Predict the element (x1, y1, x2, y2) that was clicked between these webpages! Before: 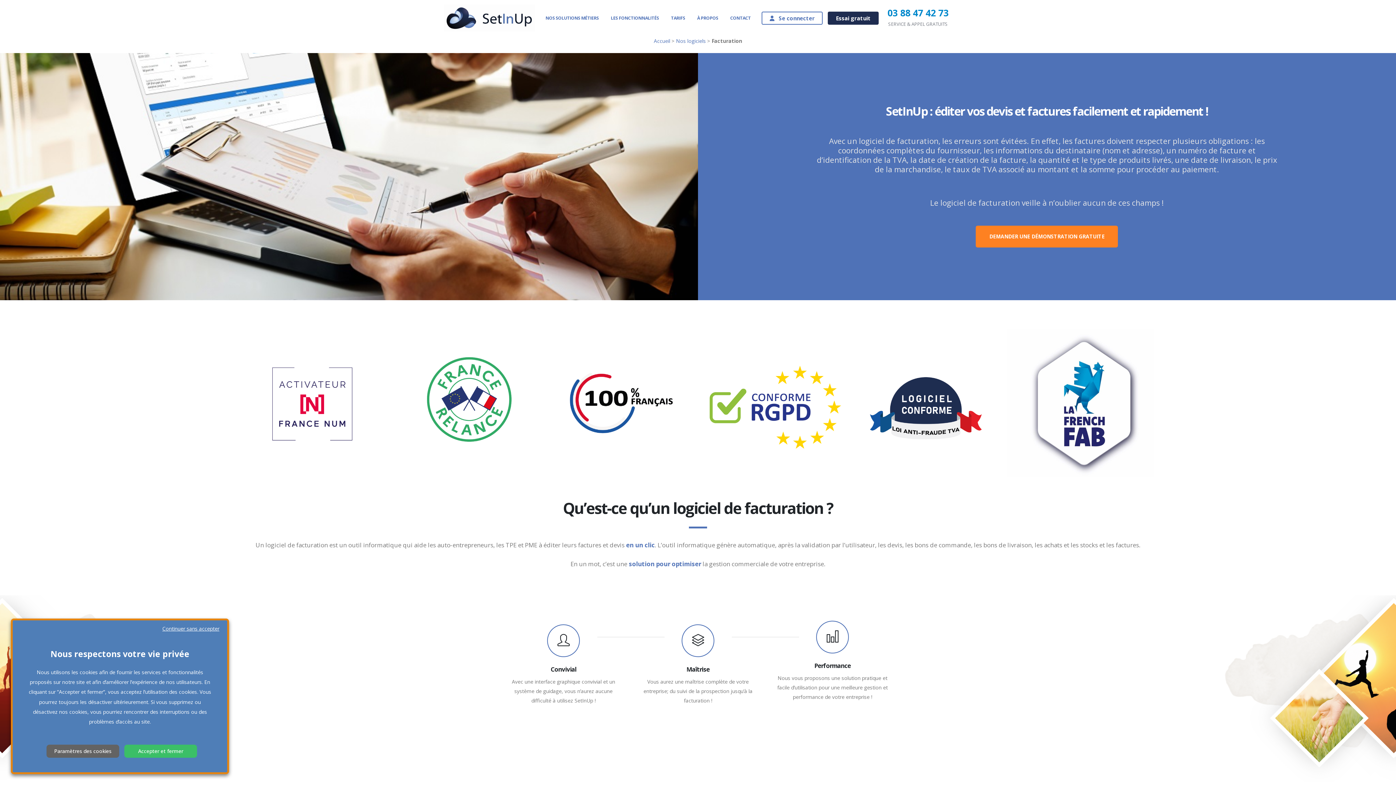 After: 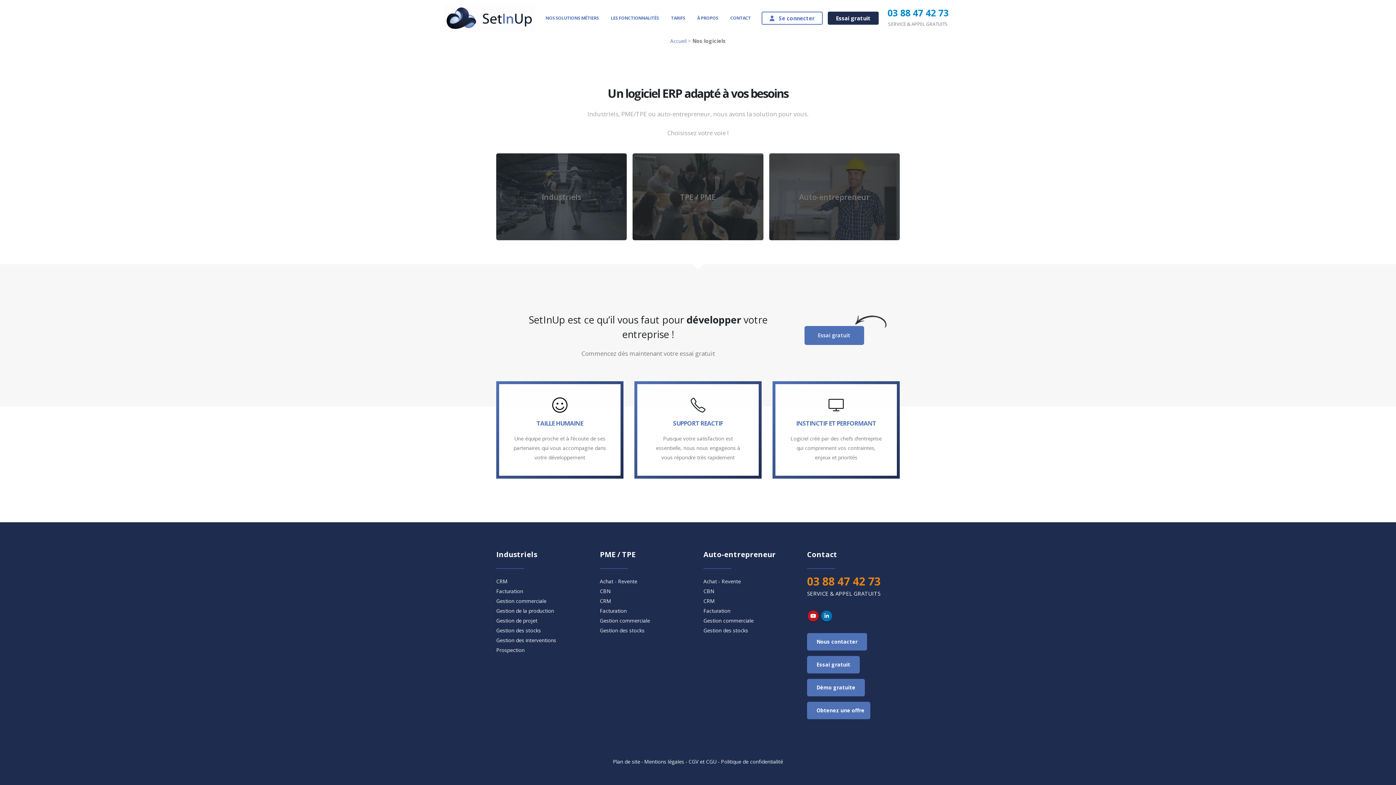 Action: bbox: (676, 37, 706, 44) label: Nos logiciels